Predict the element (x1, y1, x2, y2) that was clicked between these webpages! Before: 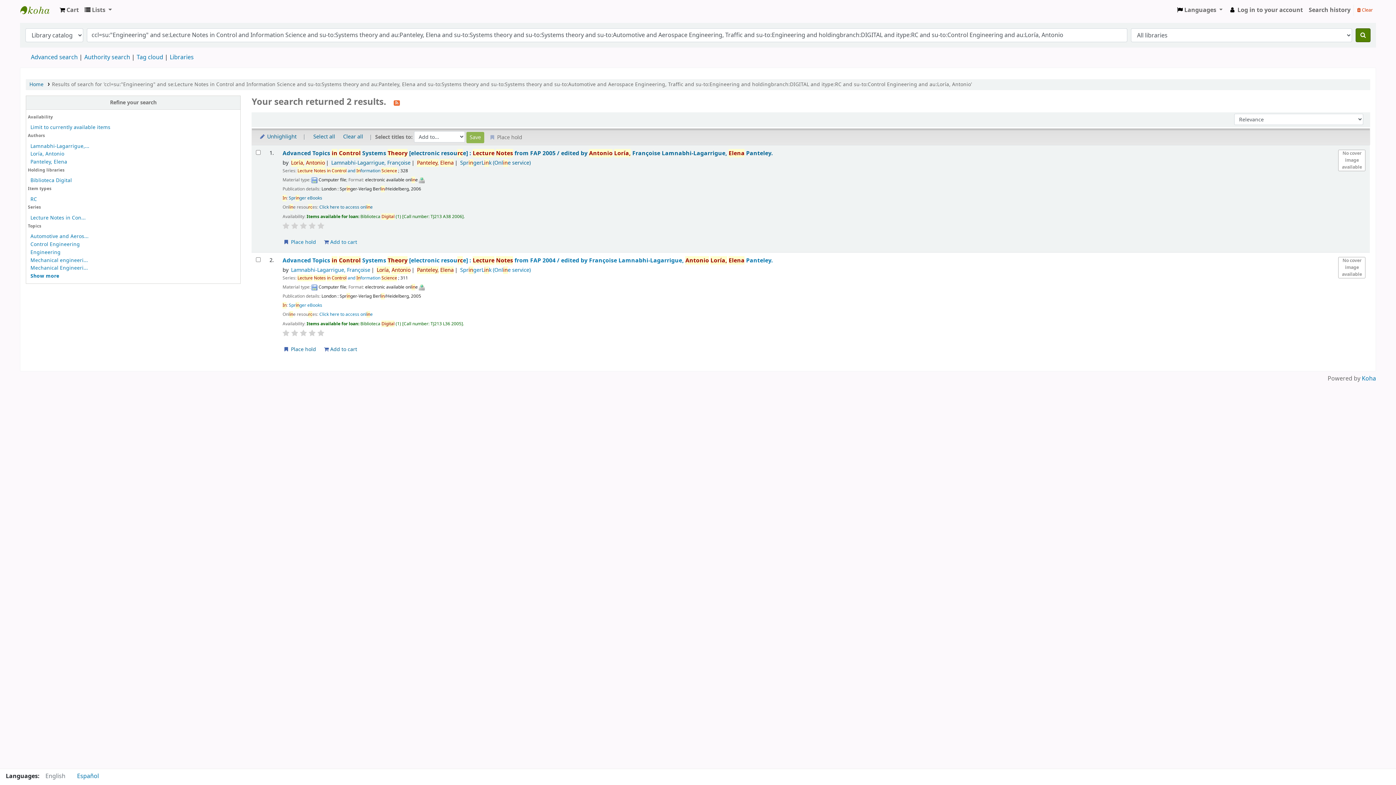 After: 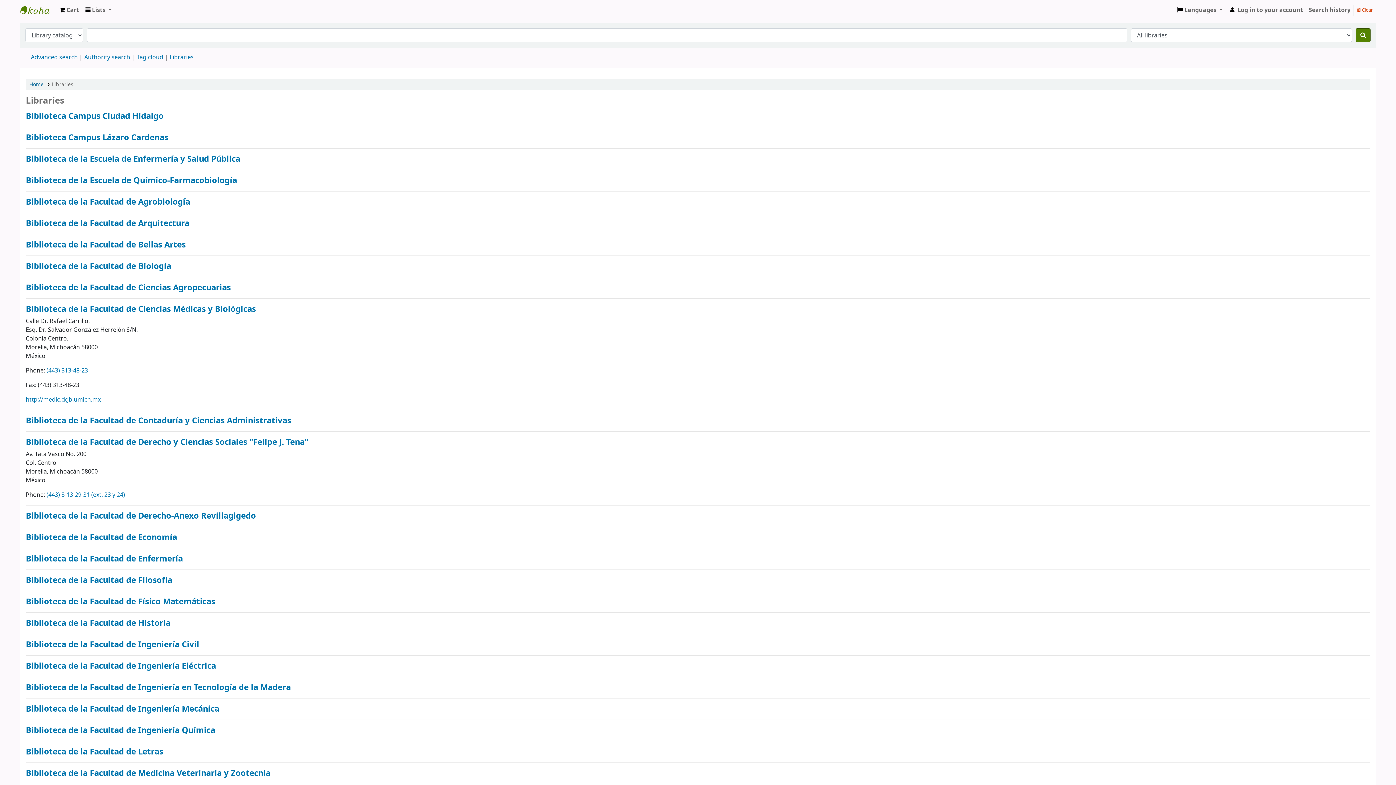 Action: label: Libraries bbox: (169, 53, 193, 61)